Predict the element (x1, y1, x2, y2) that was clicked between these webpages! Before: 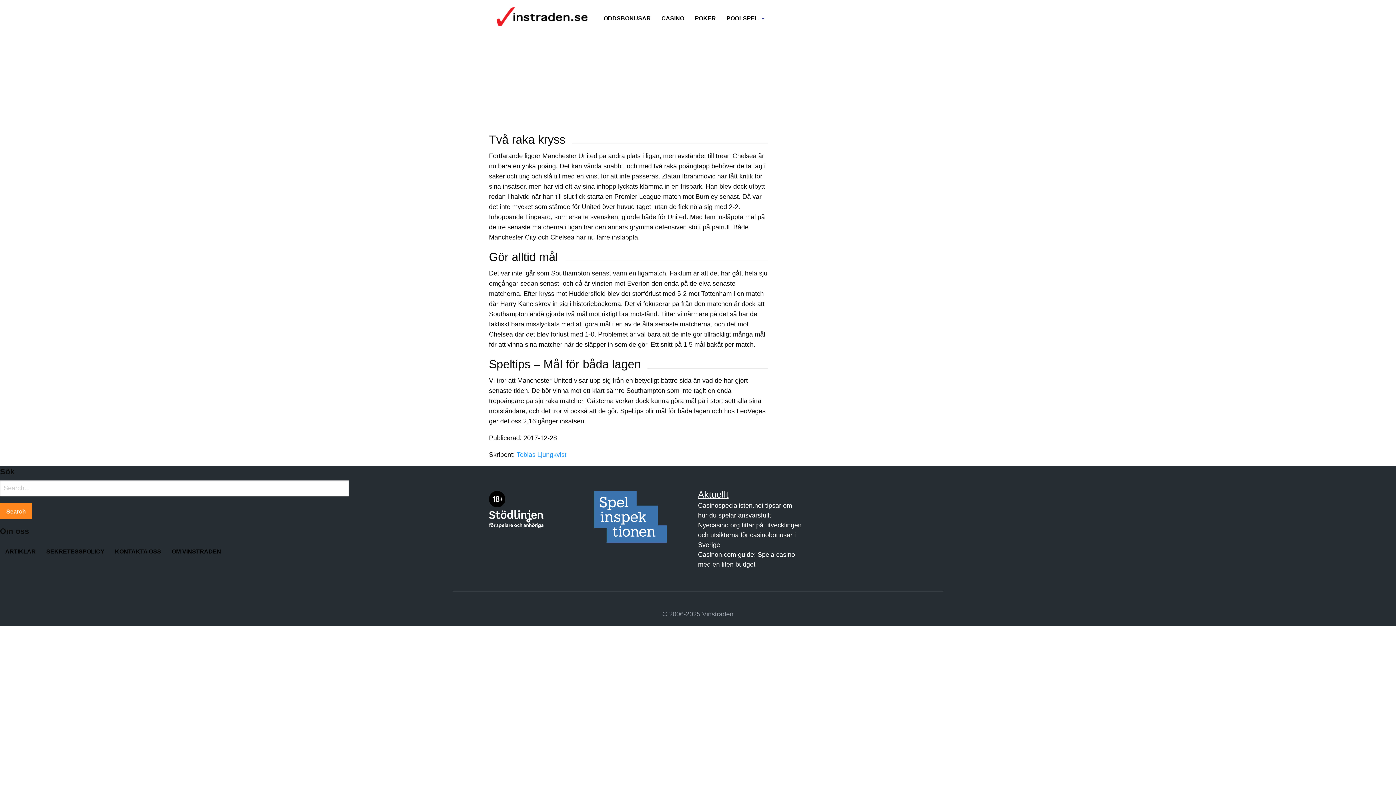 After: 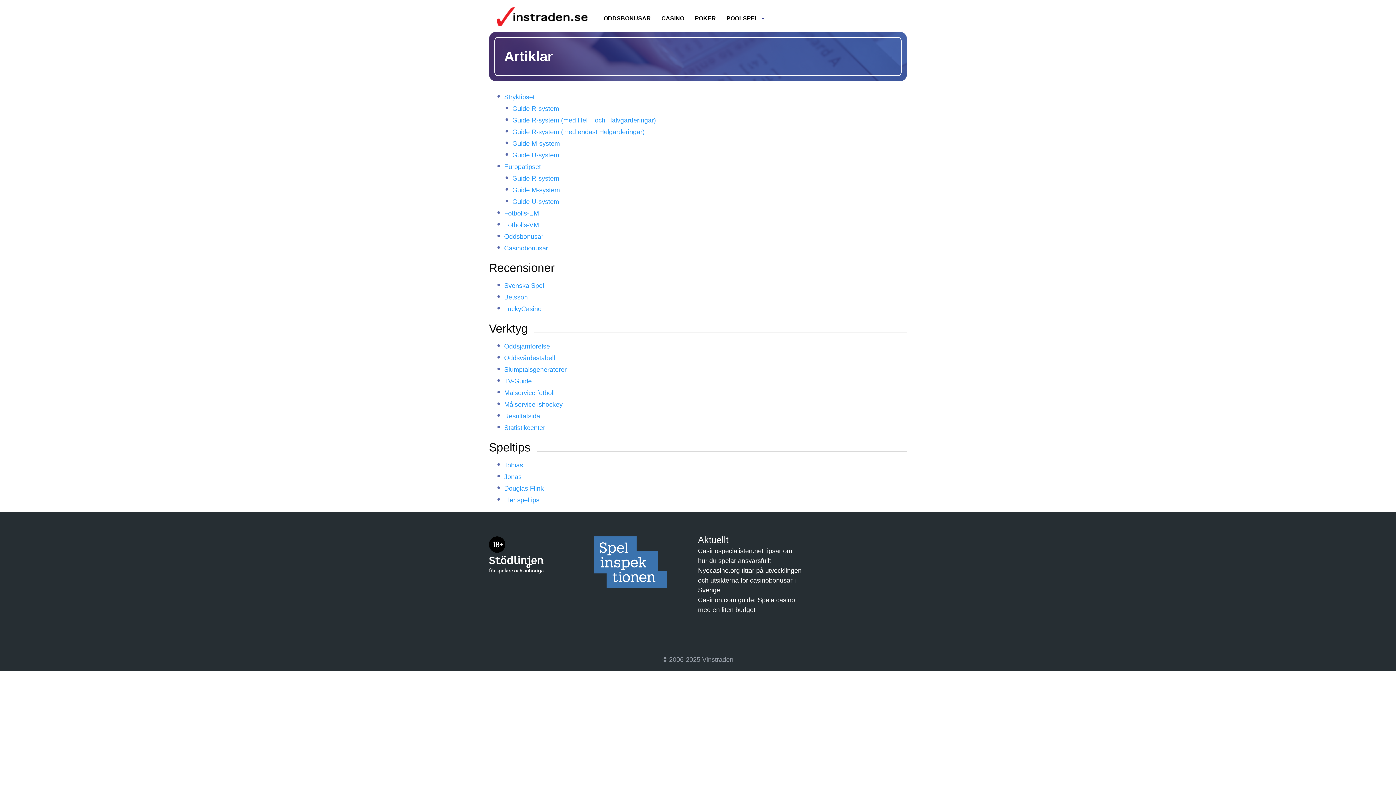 Action: bbox: (0, 540, 41, 555) label: ARTIKLAR